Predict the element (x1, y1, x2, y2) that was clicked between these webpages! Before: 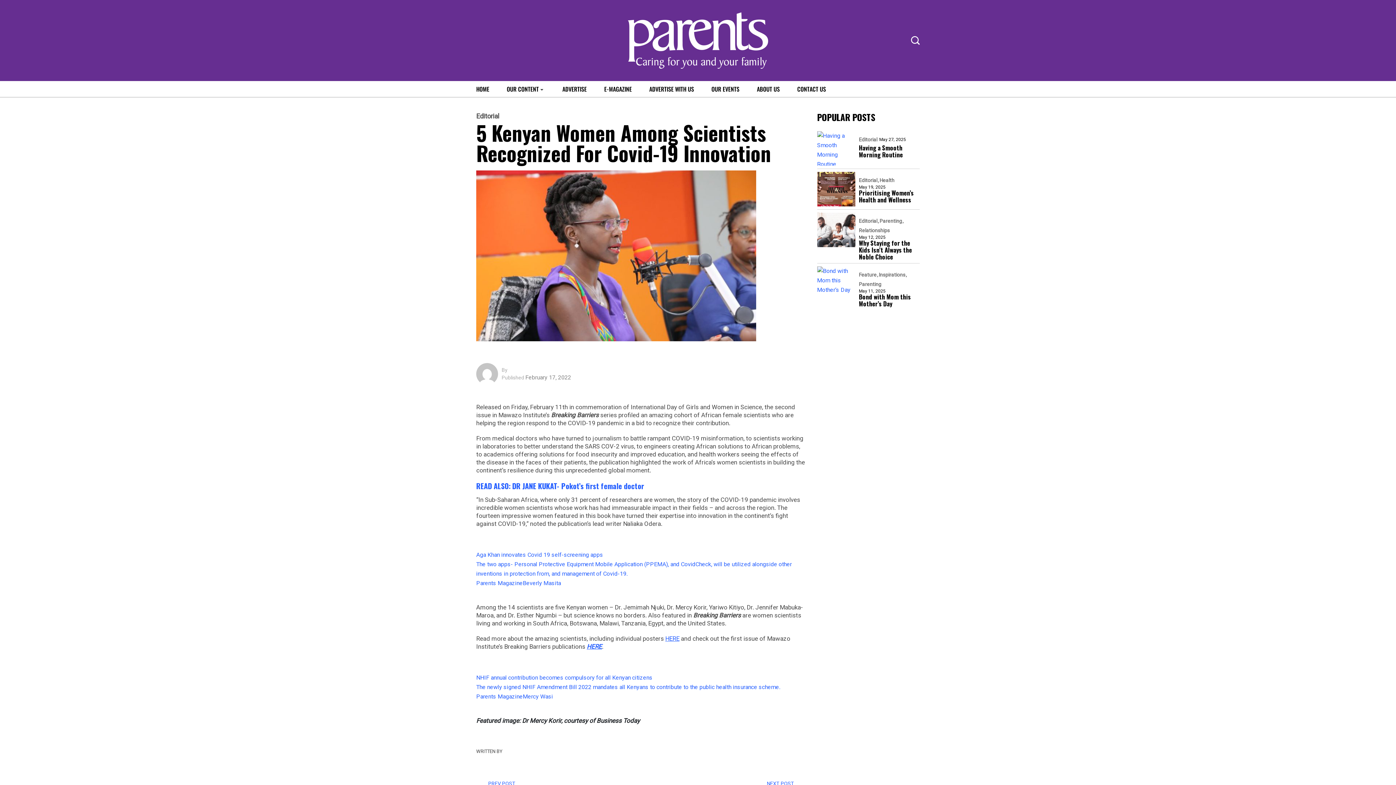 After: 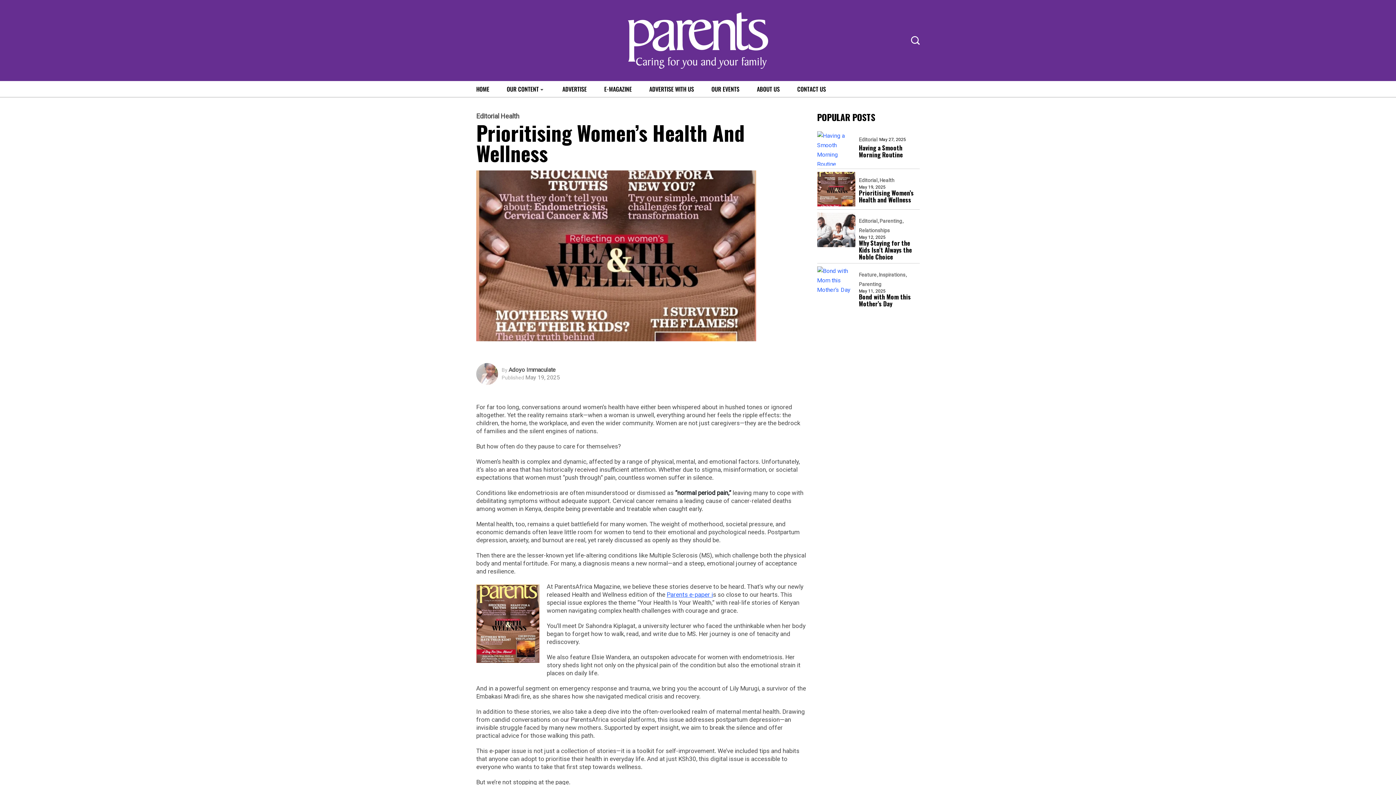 Action: bbox: (859, 189, 920, 203) label: Prioritising Women’s Health and Wellness